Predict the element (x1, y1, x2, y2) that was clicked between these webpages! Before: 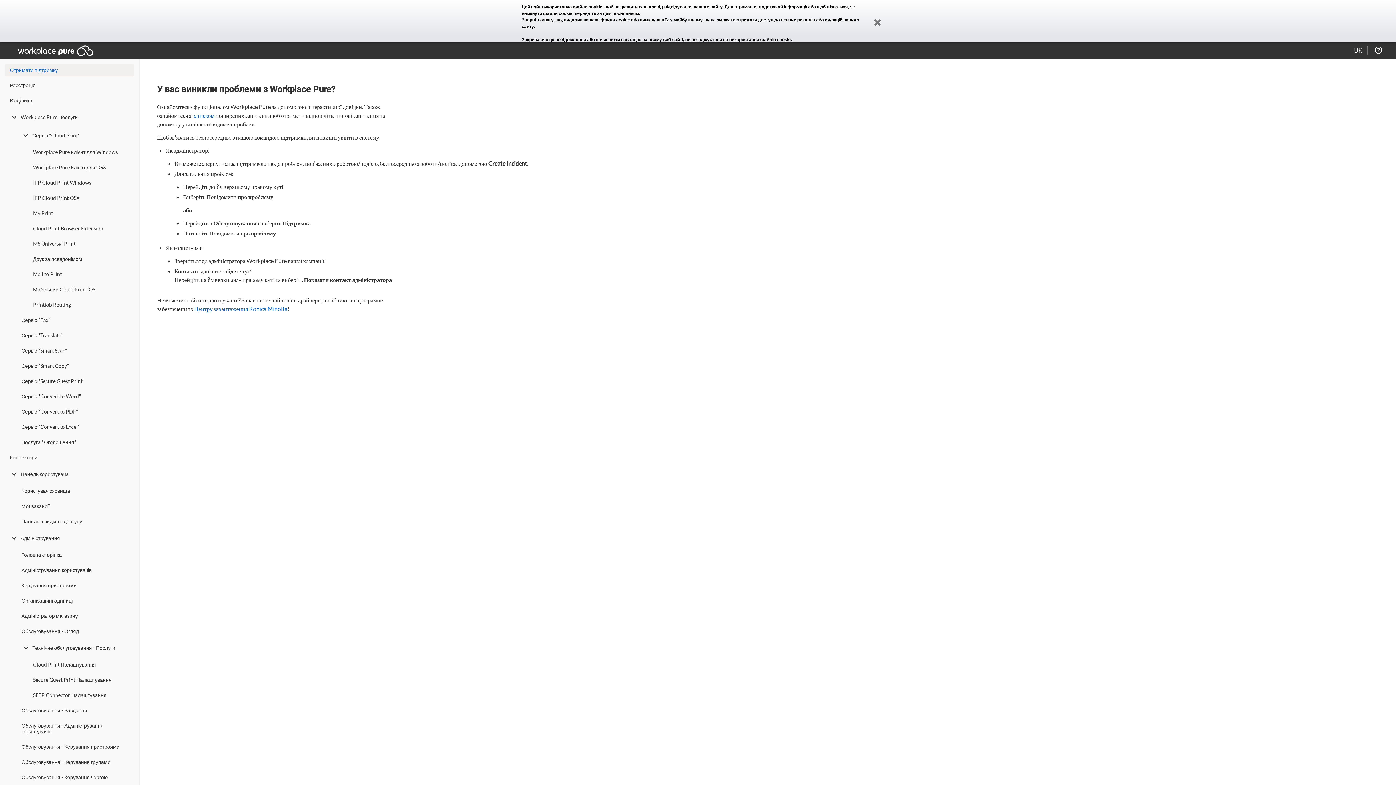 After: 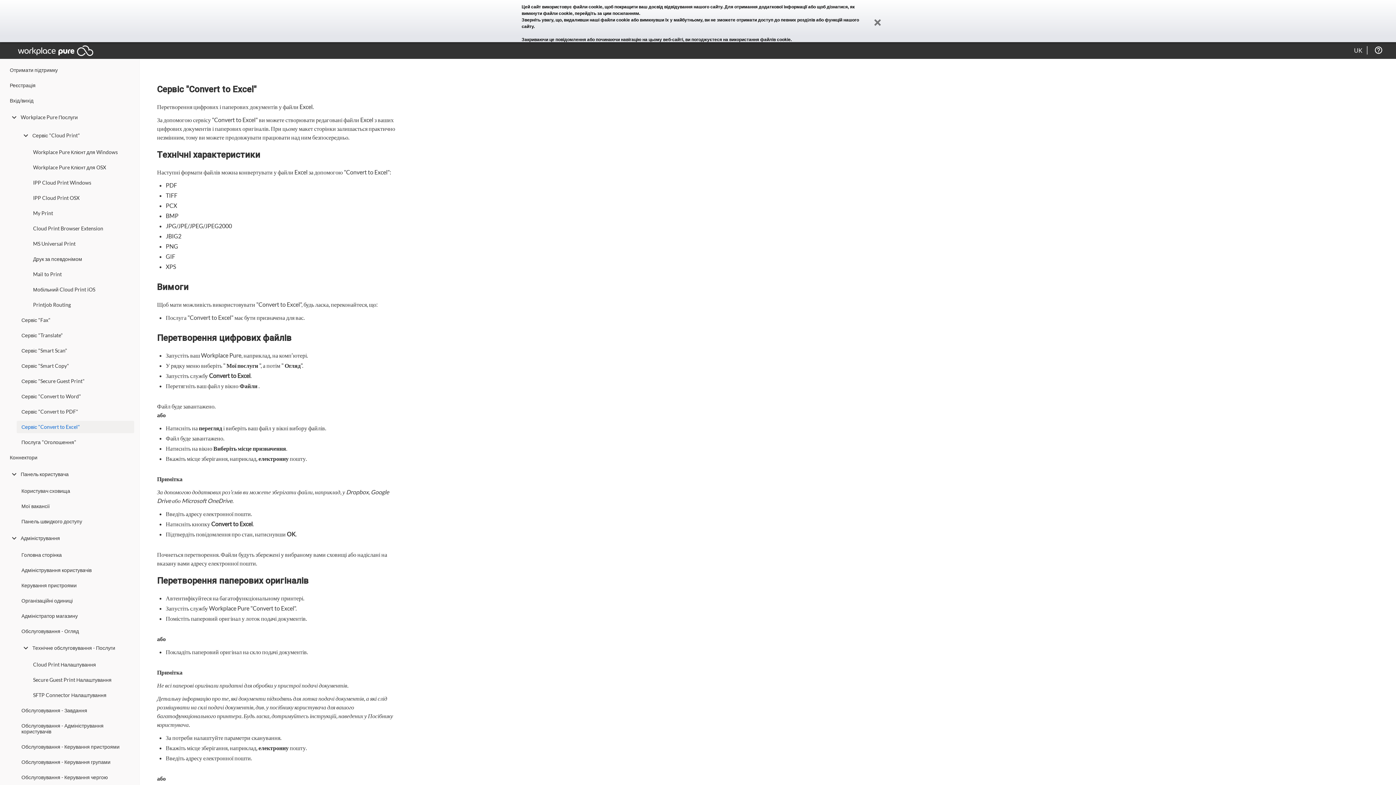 Action: bbox: (16, 421, 134, 433) label: Сервіс "Convert to Excel"